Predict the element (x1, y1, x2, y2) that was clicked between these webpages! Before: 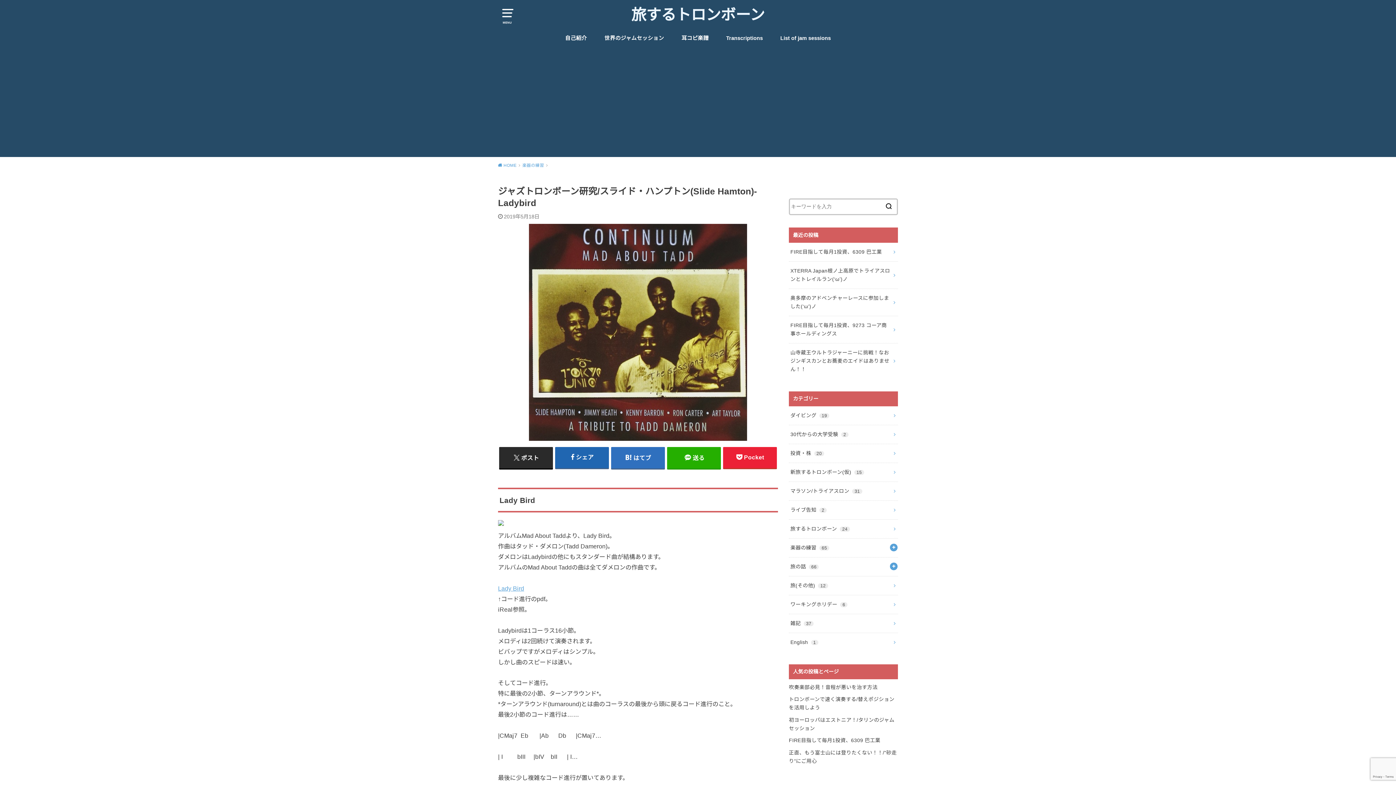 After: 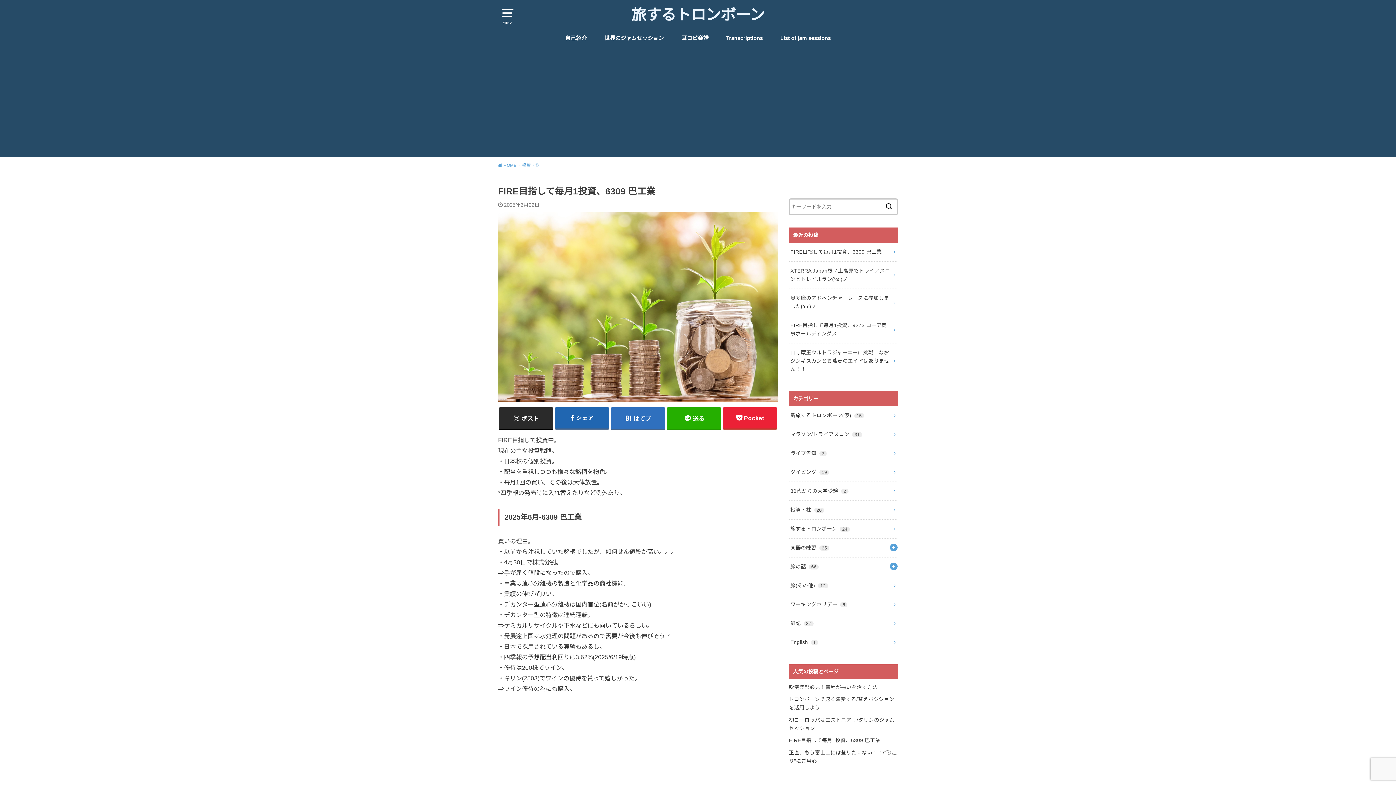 Action: bbox: (789, 737, 880, 743) label: FIRE目指して毎月1投資、6309 巴工業